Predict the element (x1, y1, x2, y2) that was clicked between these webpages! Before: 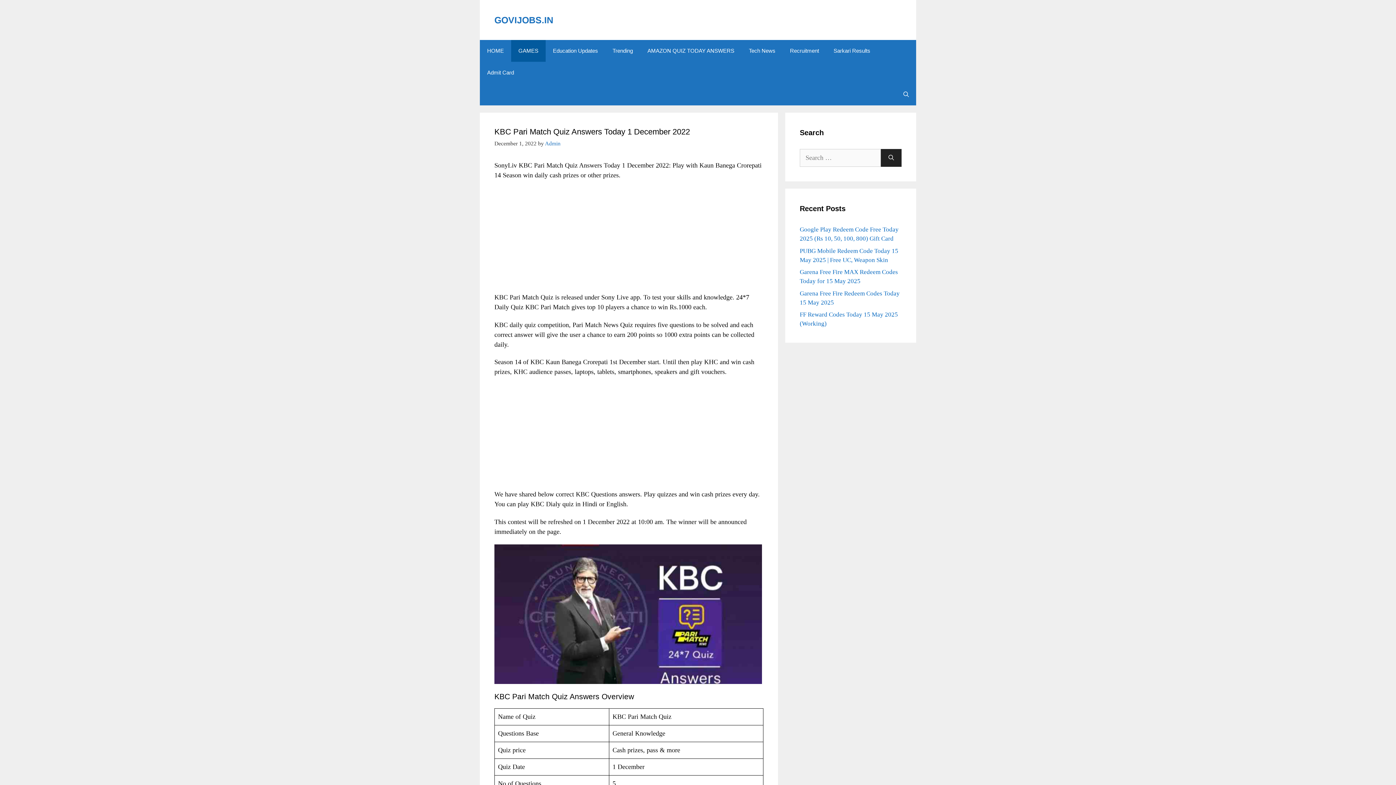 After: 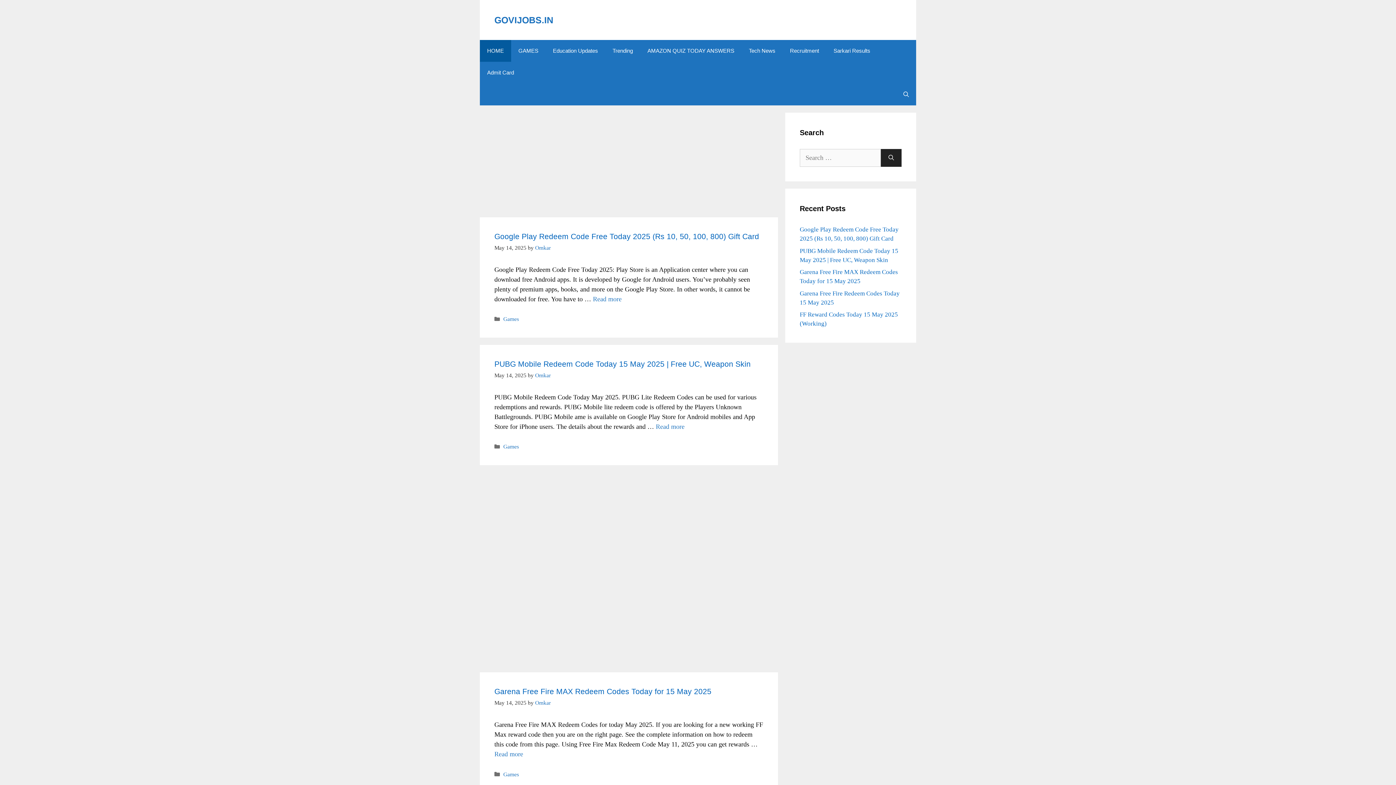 Action: label: HOME bbox: (480, 40, 511, 61)